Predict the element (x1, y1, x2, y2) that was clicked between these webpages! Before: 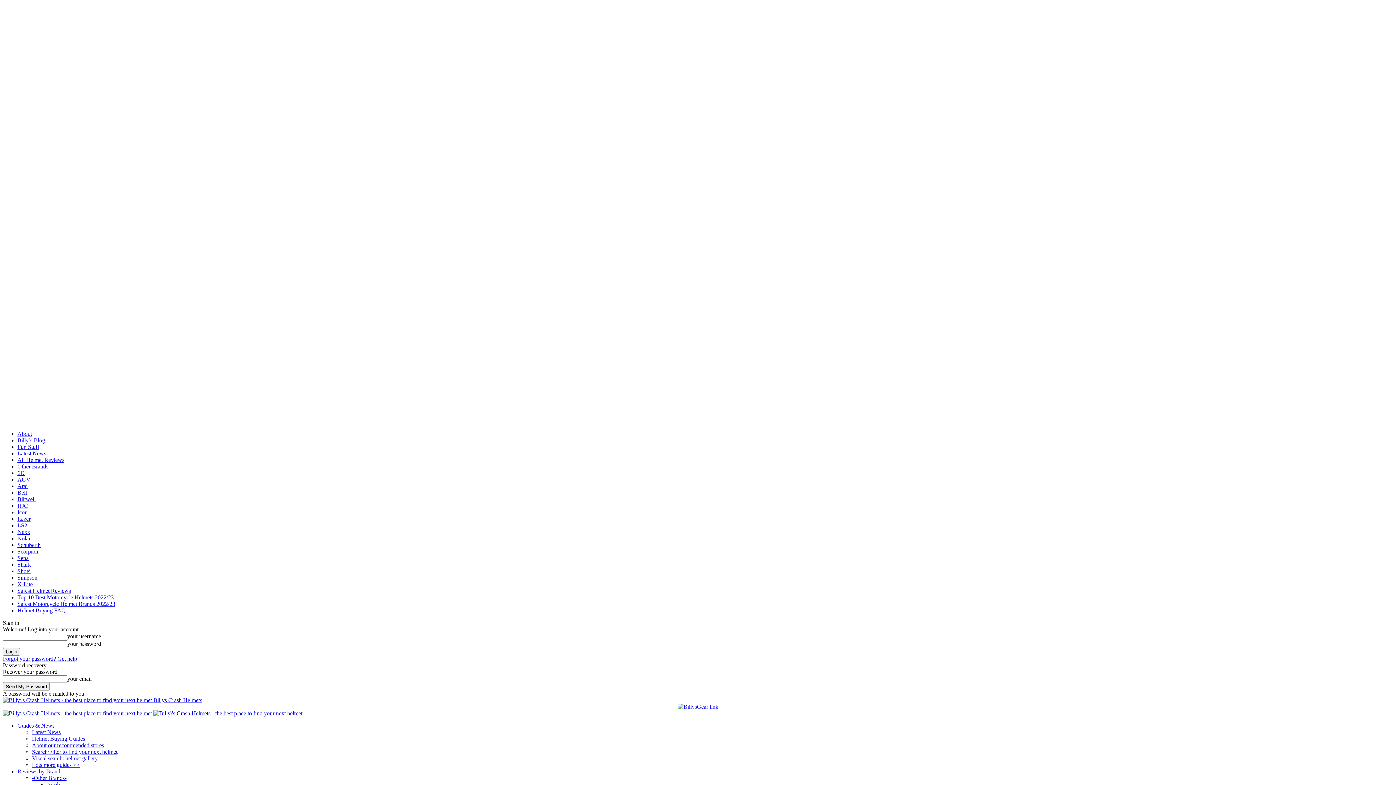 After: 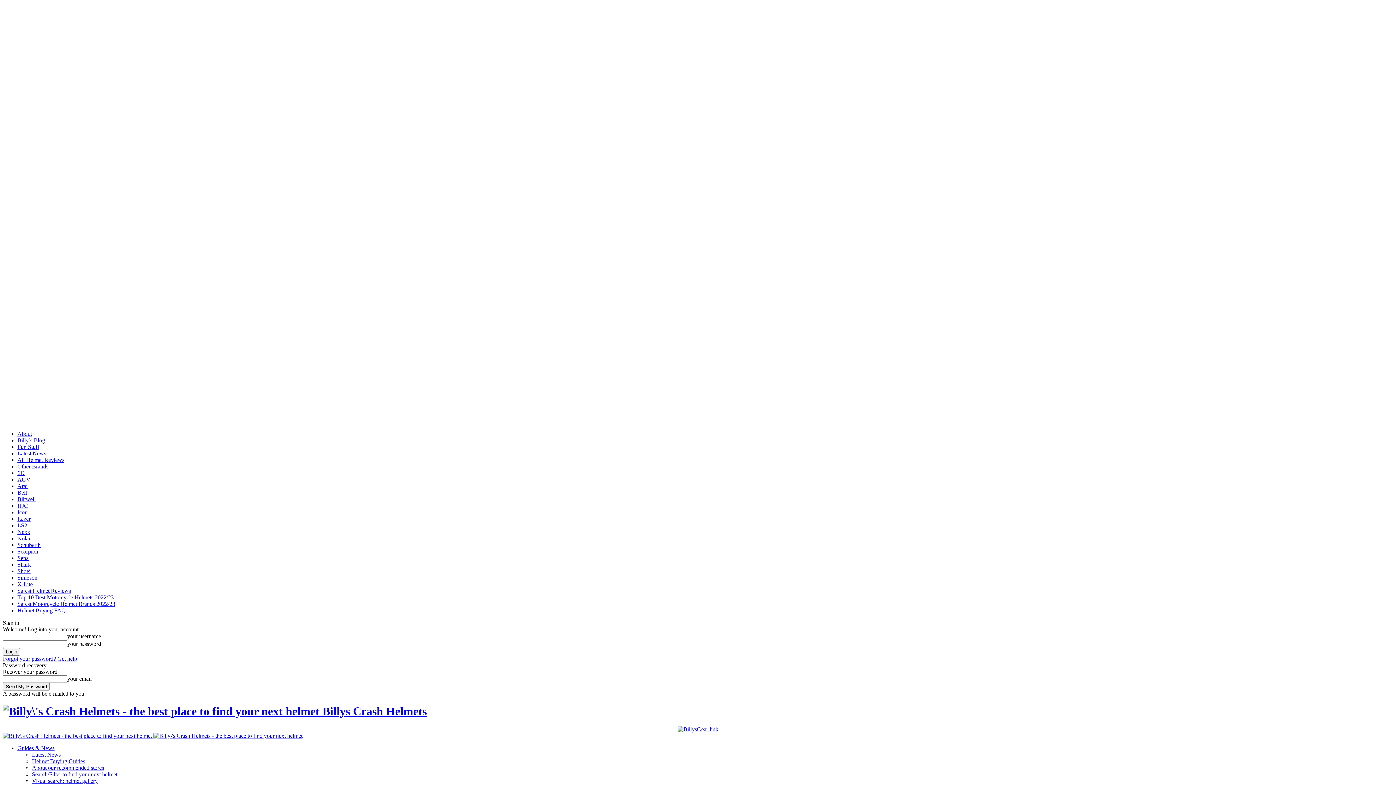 Action: label:  Billys Crash Helmets bbox: (2, 697, 202, 703)